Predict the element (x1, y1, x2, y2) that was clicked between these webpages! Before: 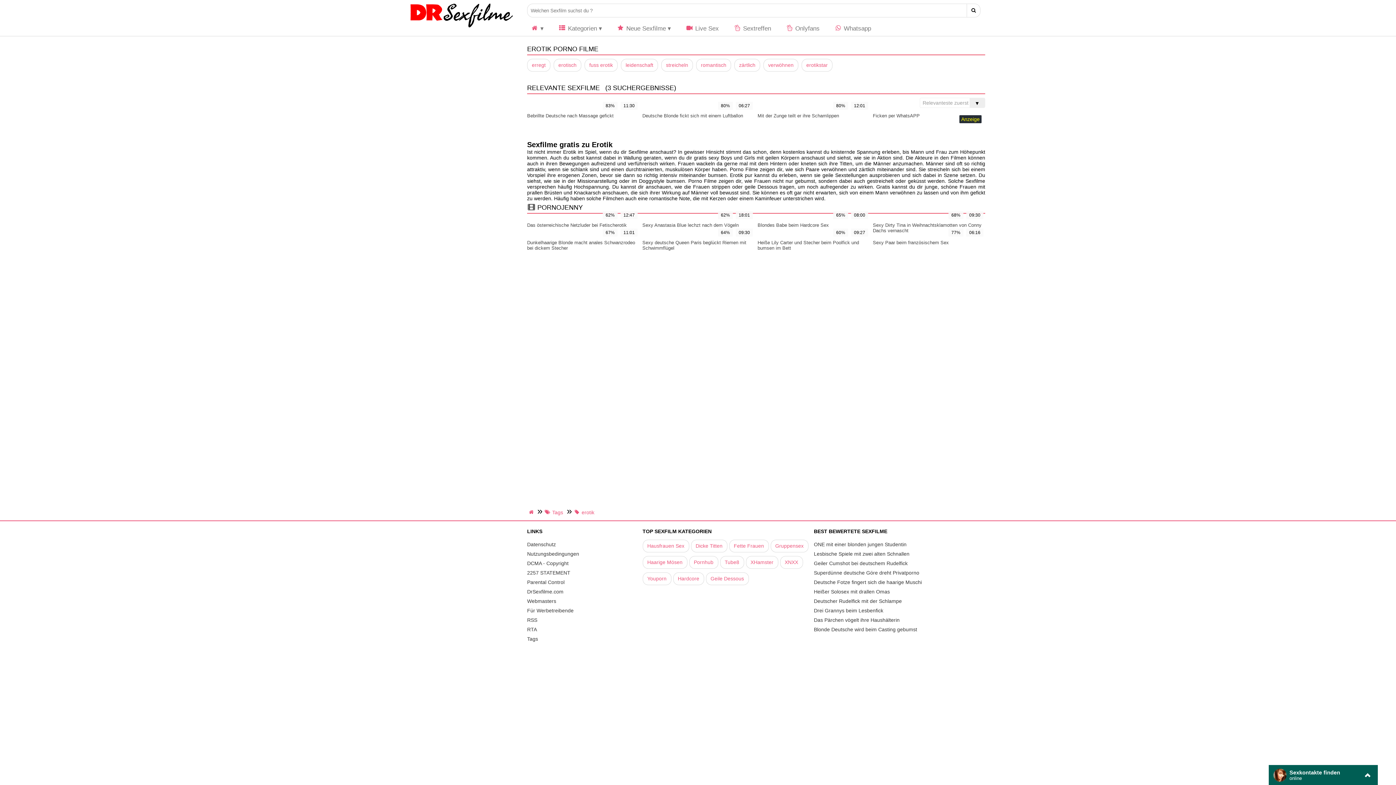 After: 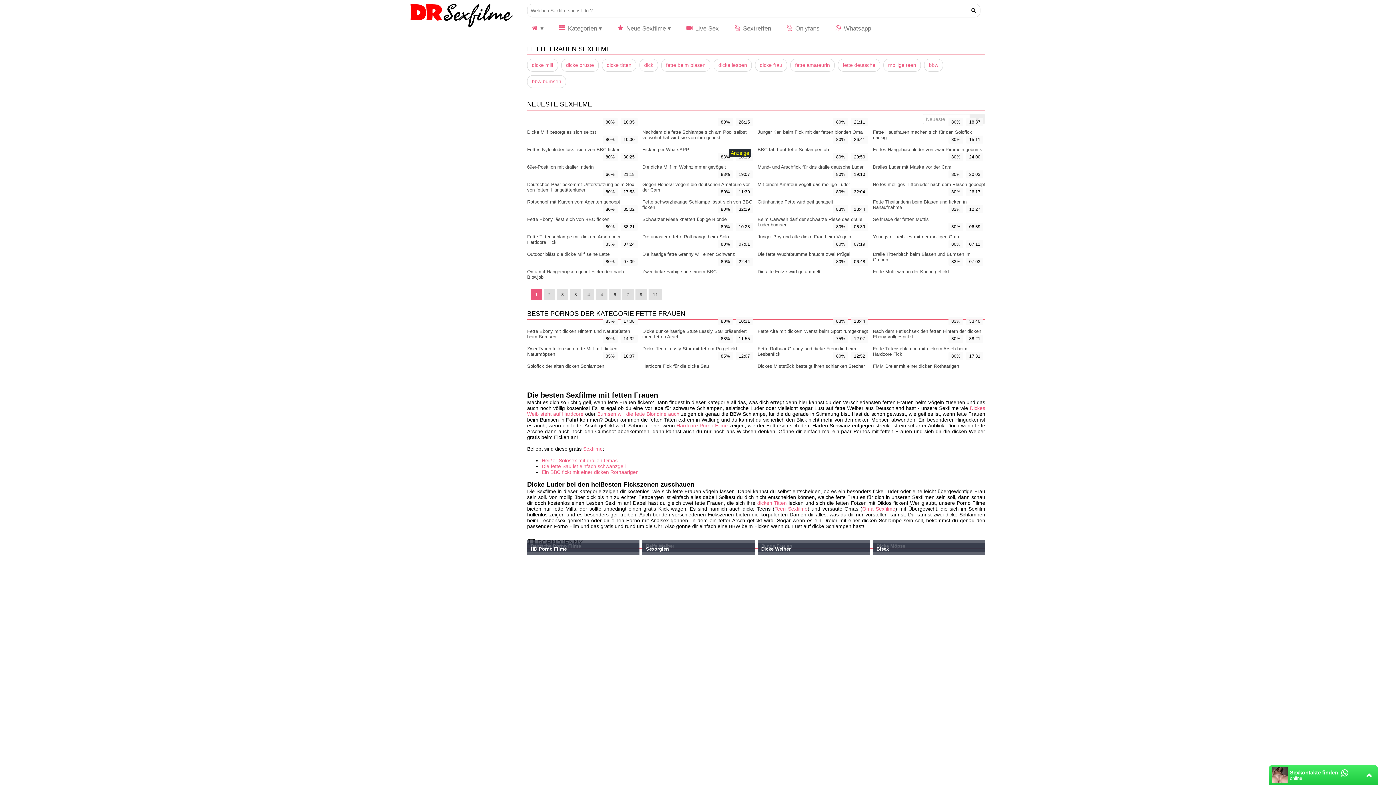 Action: bbox: (729, 540, 768, 552) label: Fette Frauen